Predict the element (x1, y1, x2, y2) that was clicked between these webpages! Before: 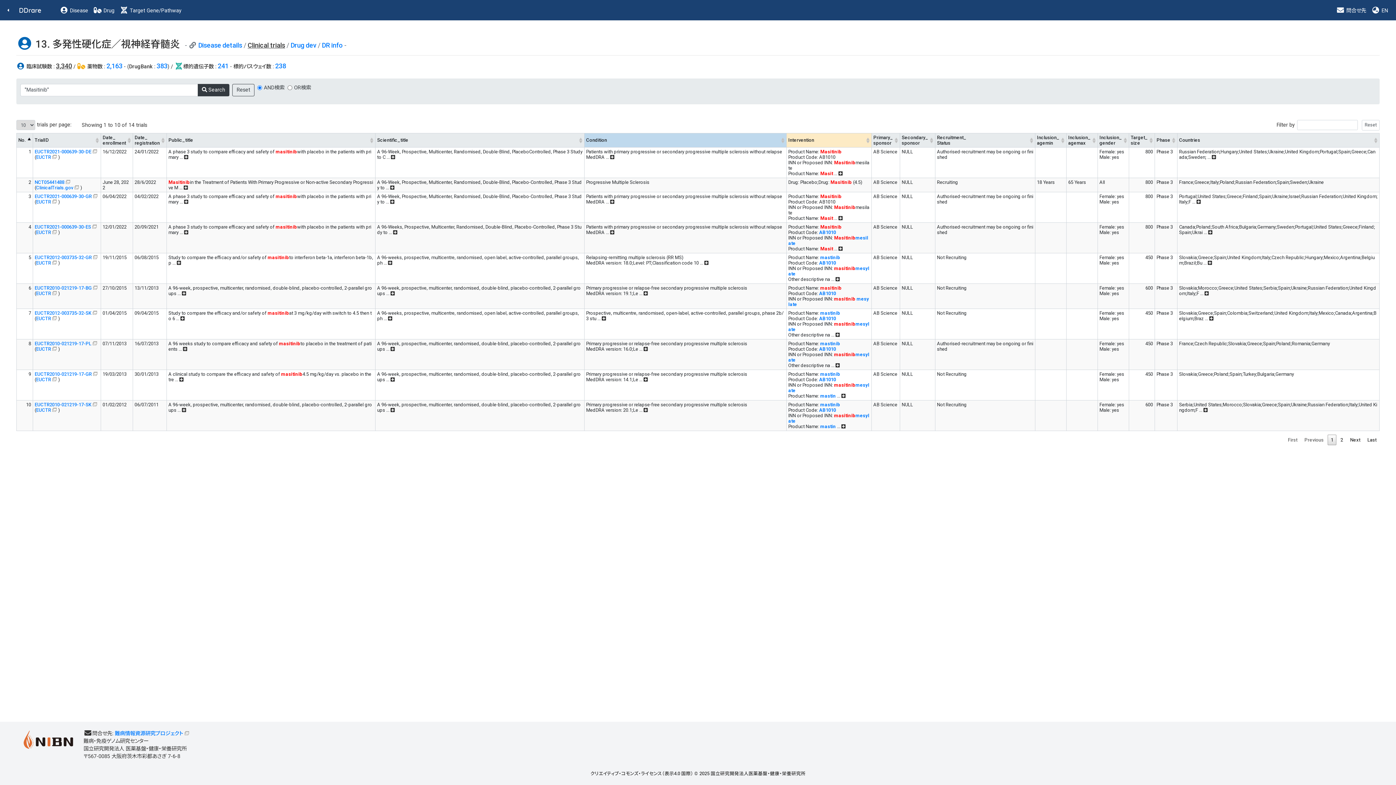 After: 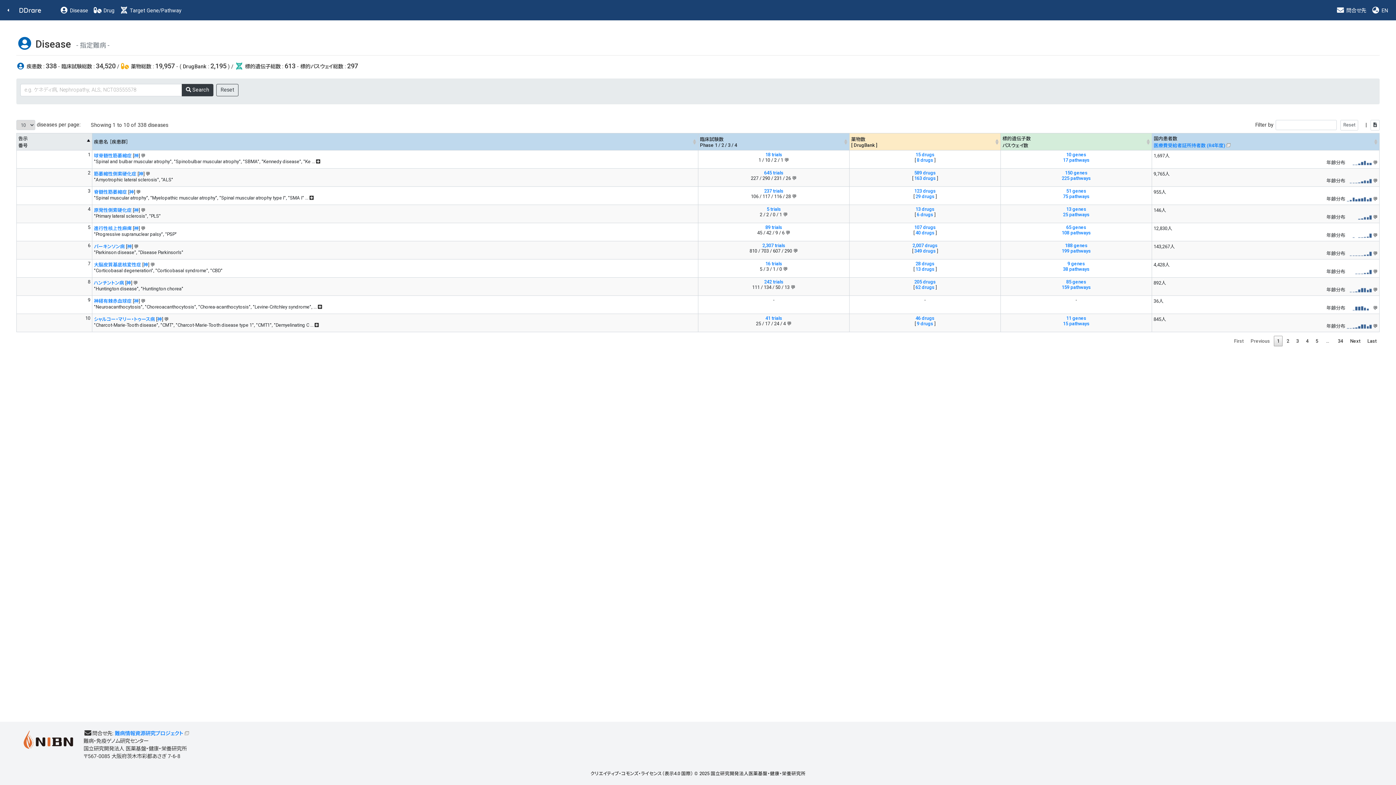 Action: bbox: (57, 5, 90, 14) label:  Disease